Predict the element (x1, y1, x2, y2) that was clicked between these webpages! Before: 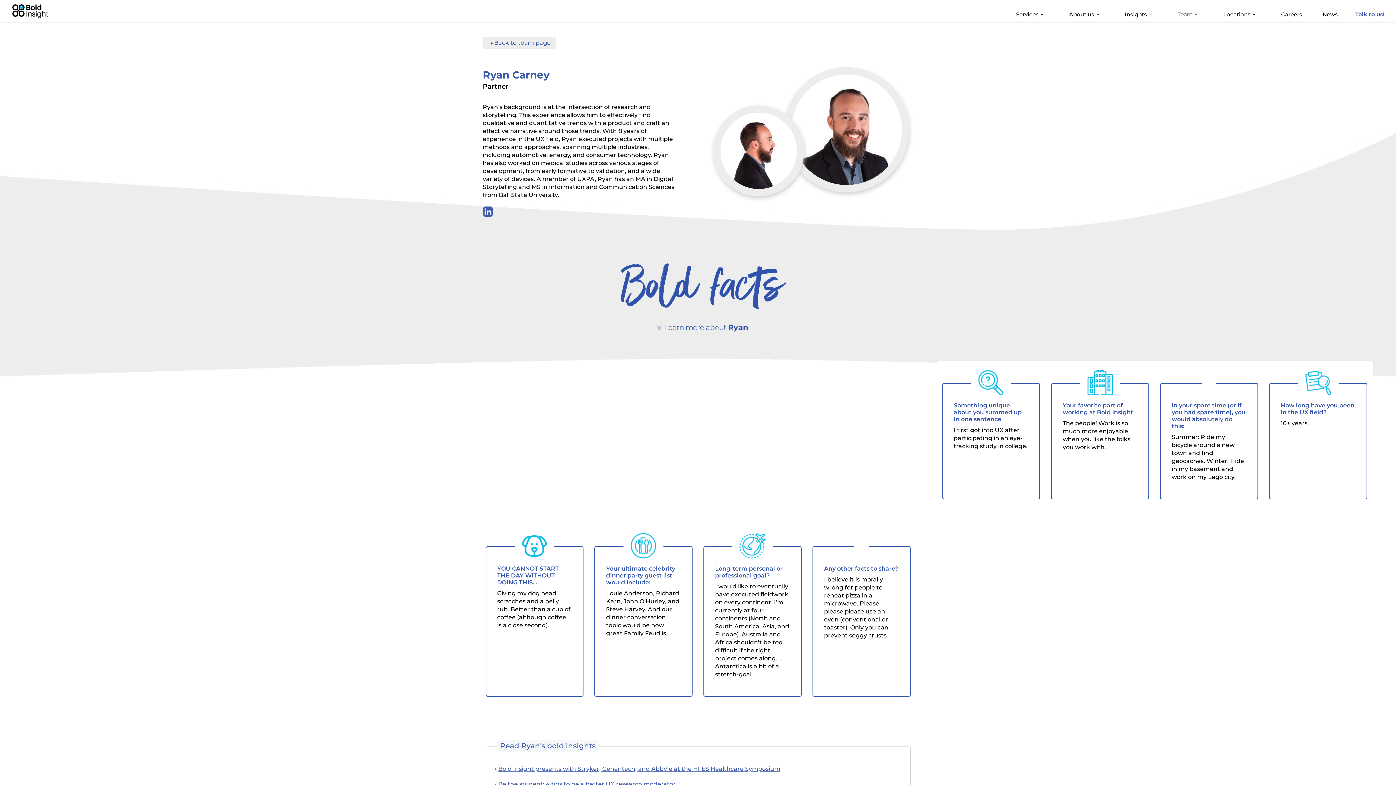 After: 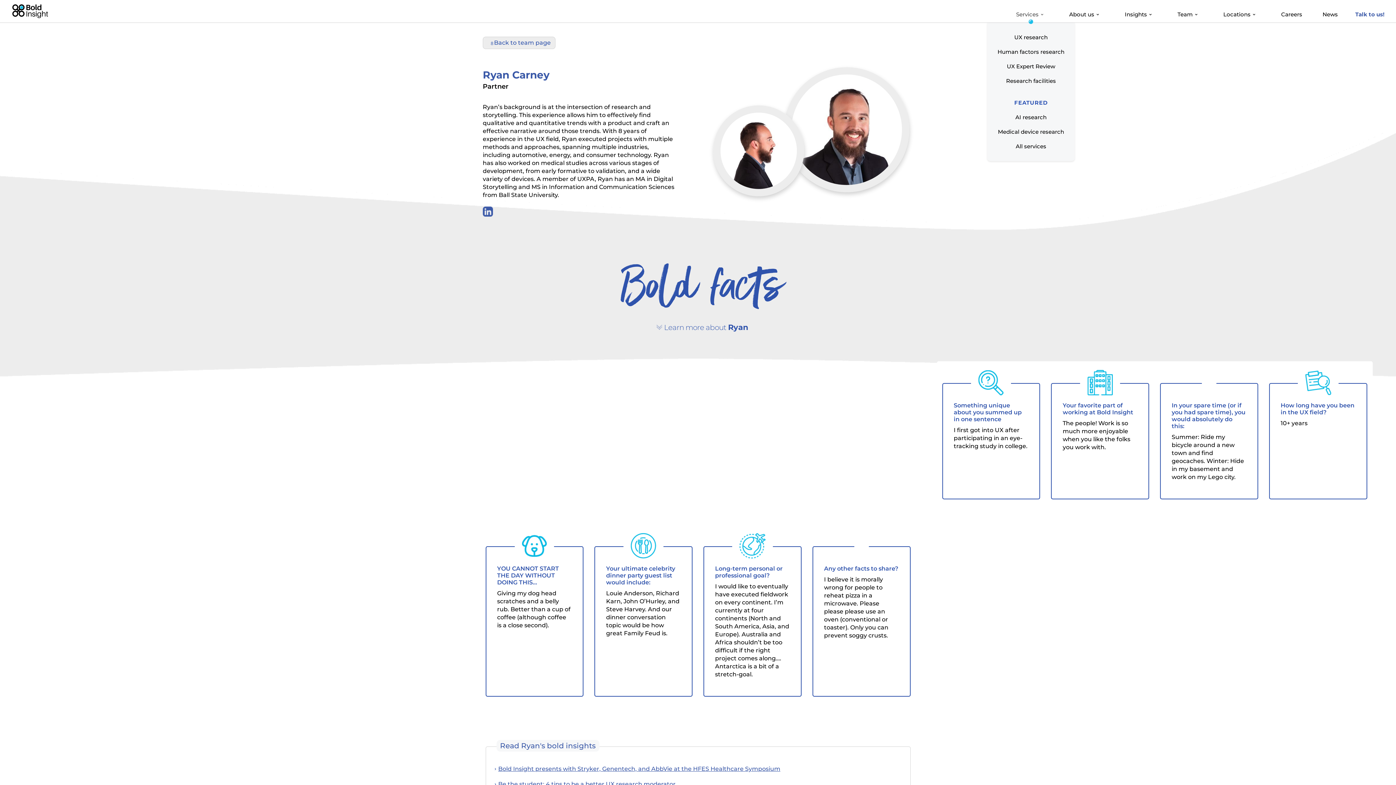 Action: label: Services bbox: (1016, 12, 1046, 22)